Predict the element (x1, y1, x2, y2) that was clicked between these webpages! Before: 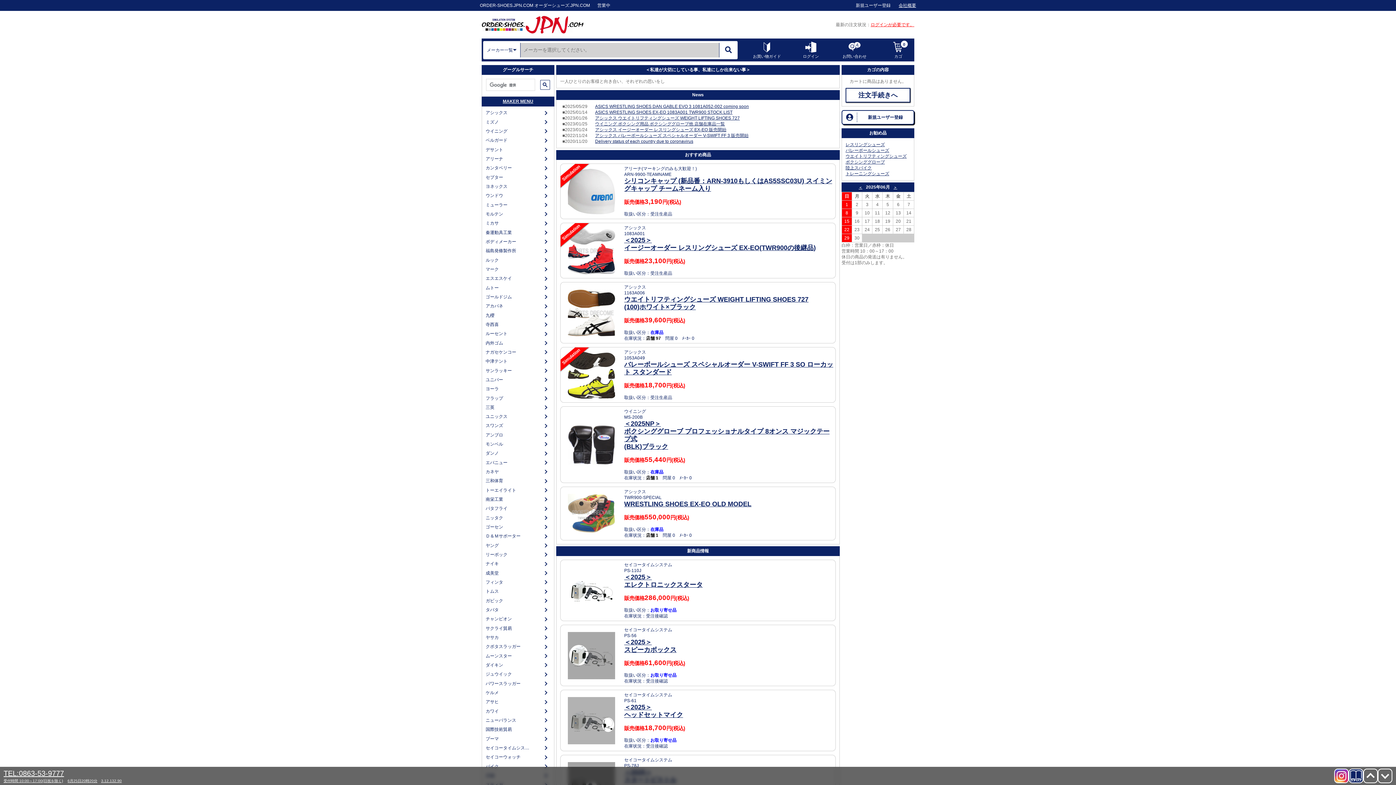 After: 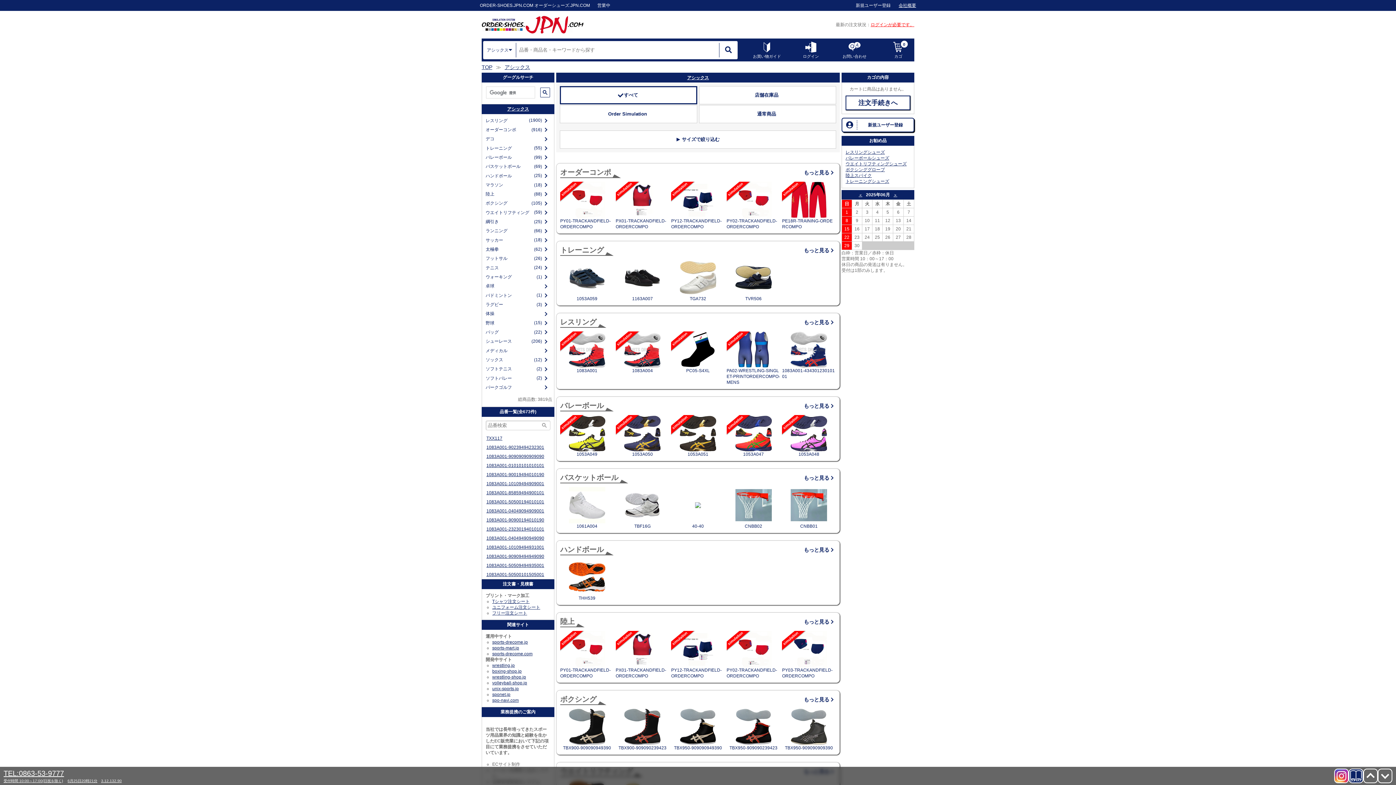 Action: label: アシックス bbox: (484, 108, 542, 117)